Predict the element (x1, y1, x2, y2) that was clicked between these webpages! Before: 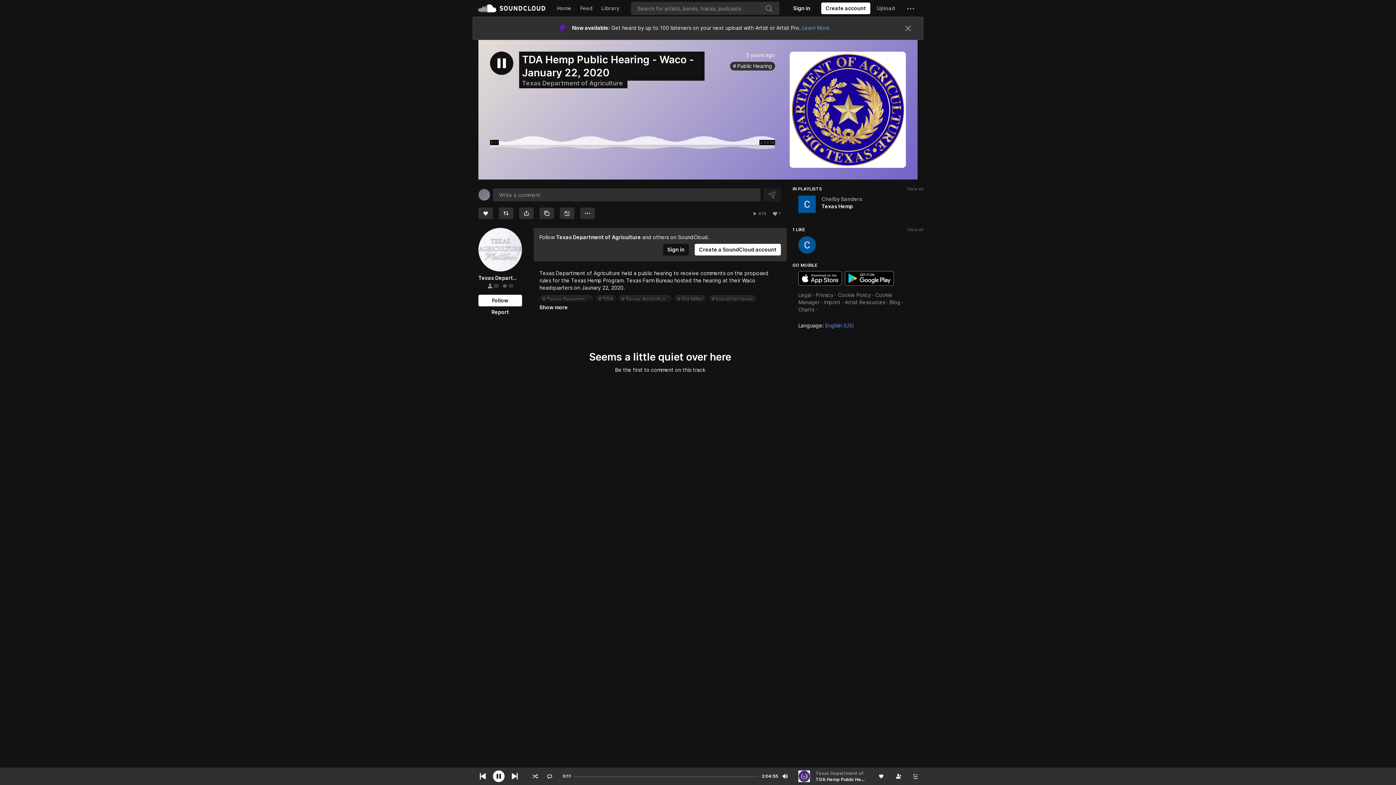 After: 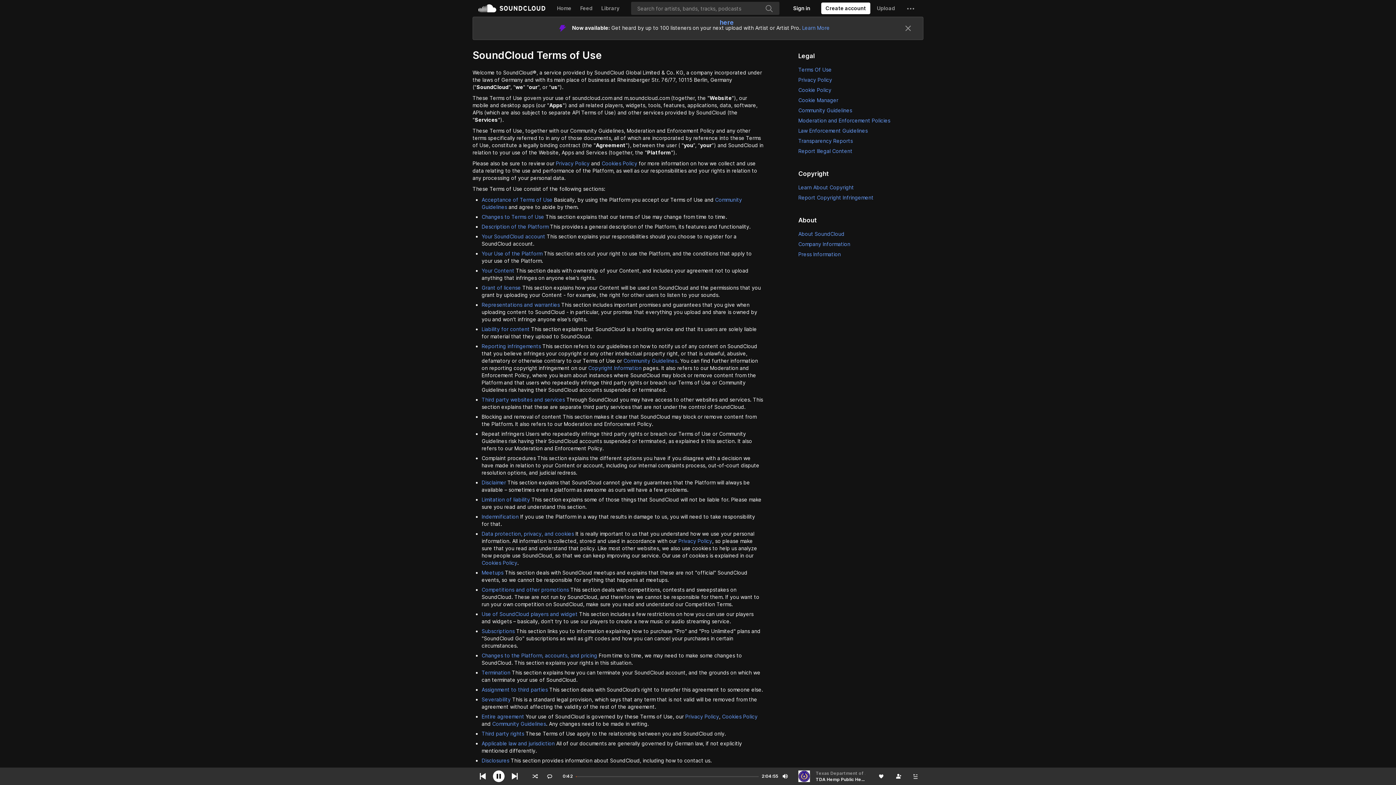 Action: bbox: (798, 493, 811, 499) label: Legal